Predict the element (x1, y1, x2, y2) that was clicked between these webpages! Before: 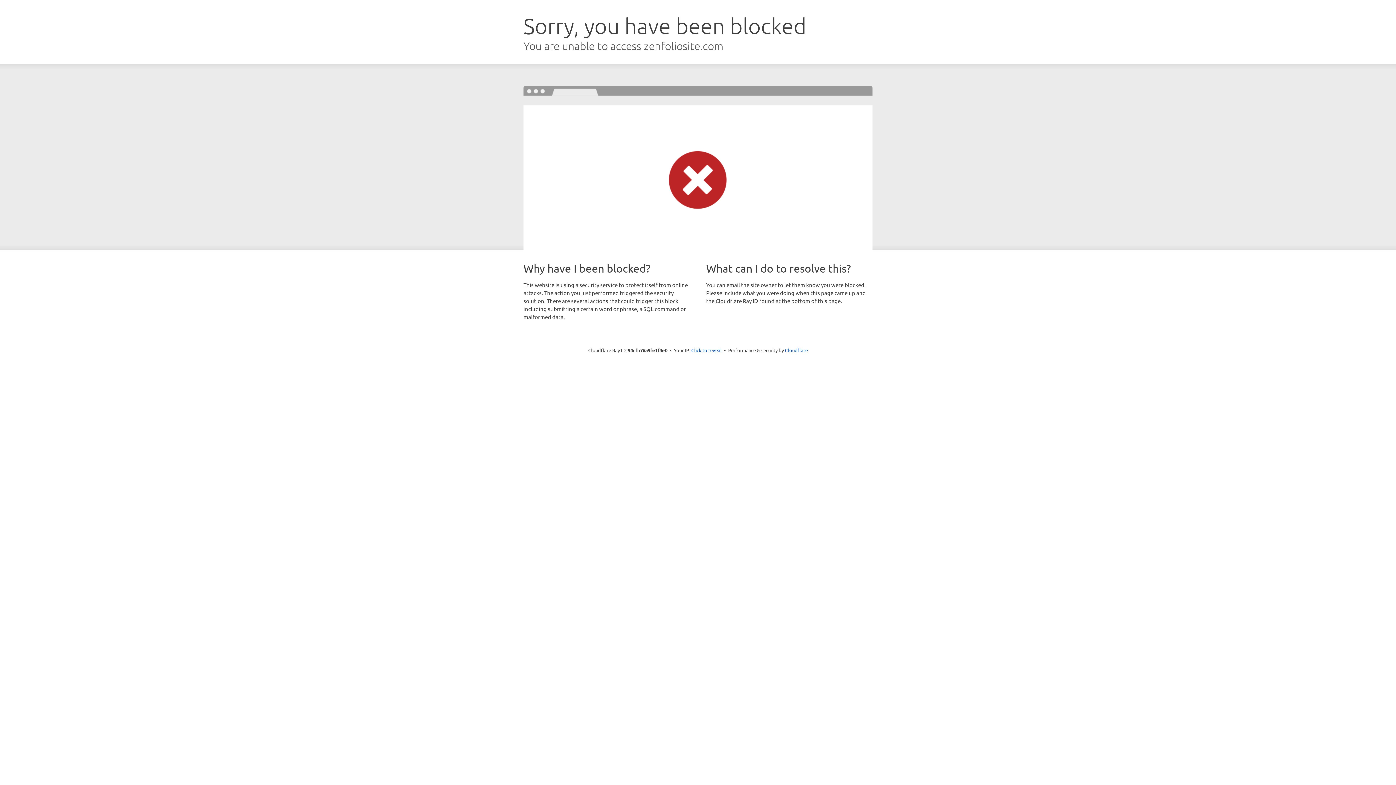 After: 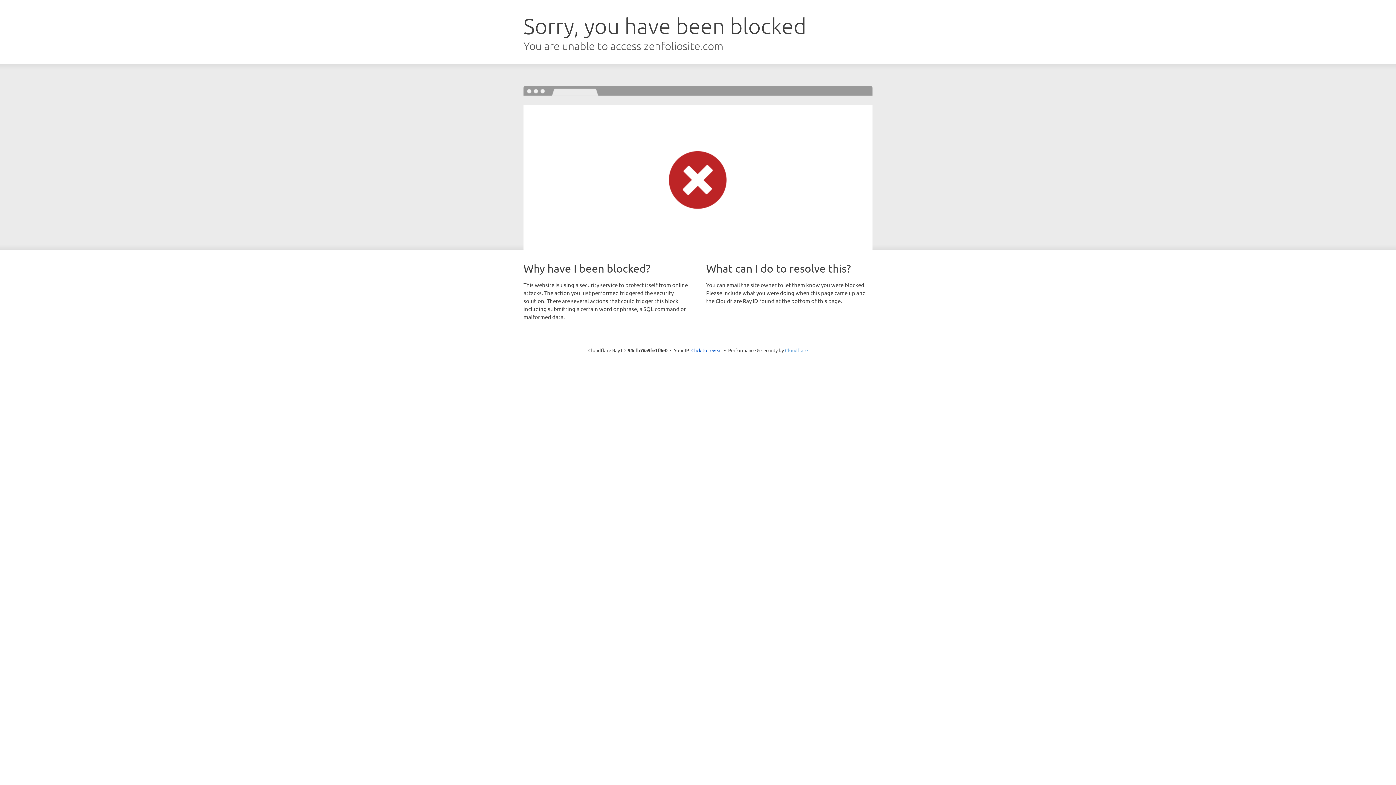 Action: bbox: (785, 347, 808, 353) label: Cloudflare